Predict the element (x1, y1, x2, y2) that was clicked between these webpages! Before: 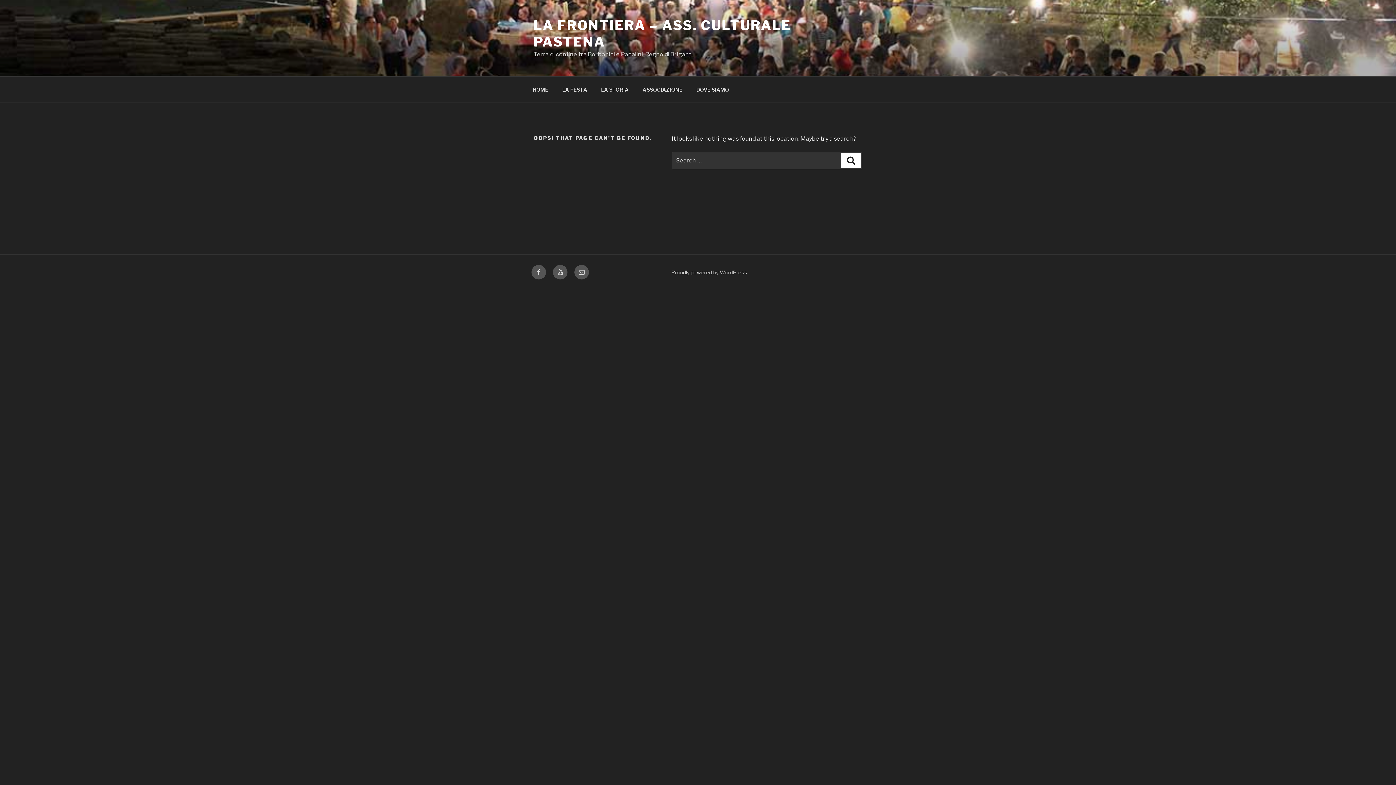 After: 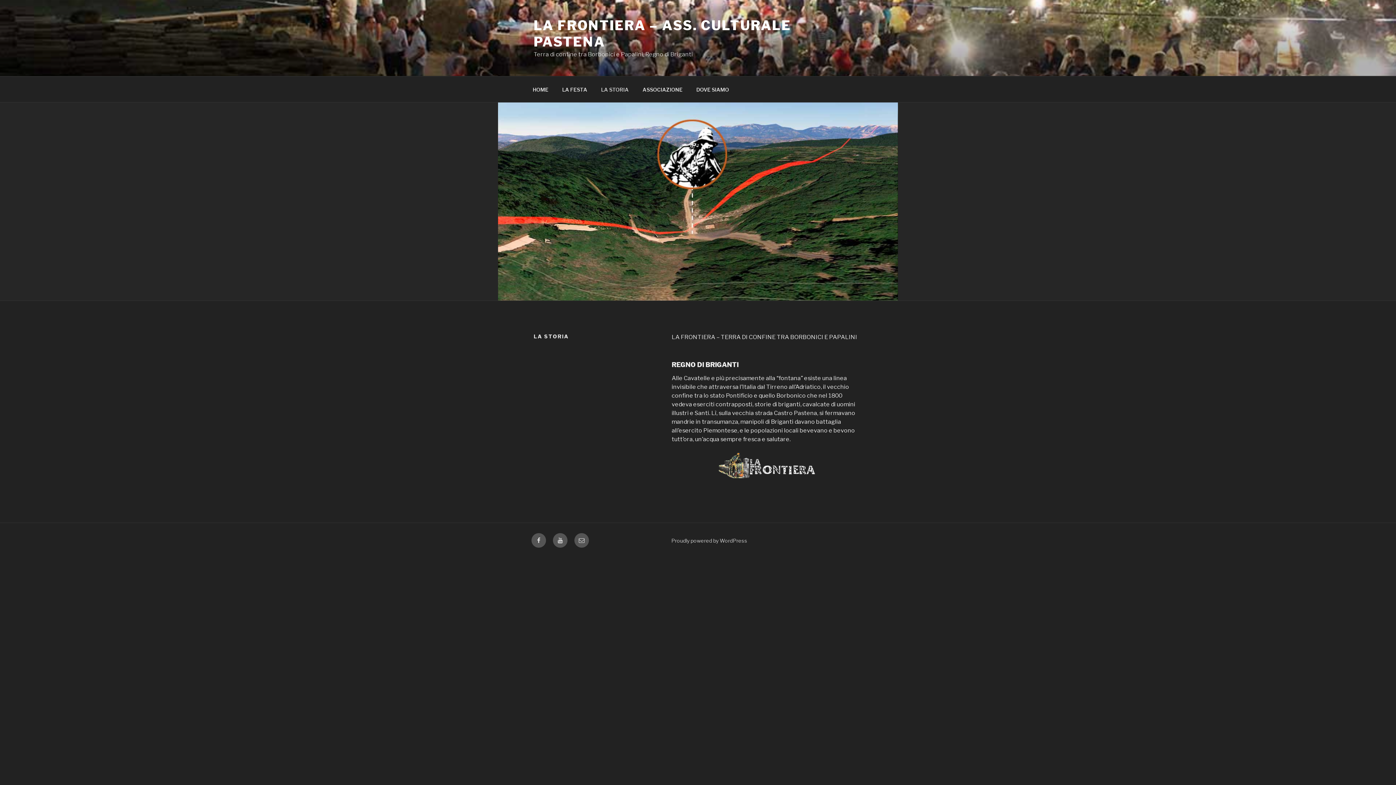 Action: label: LA STORIA bbox: (594, 80, 635, 98)